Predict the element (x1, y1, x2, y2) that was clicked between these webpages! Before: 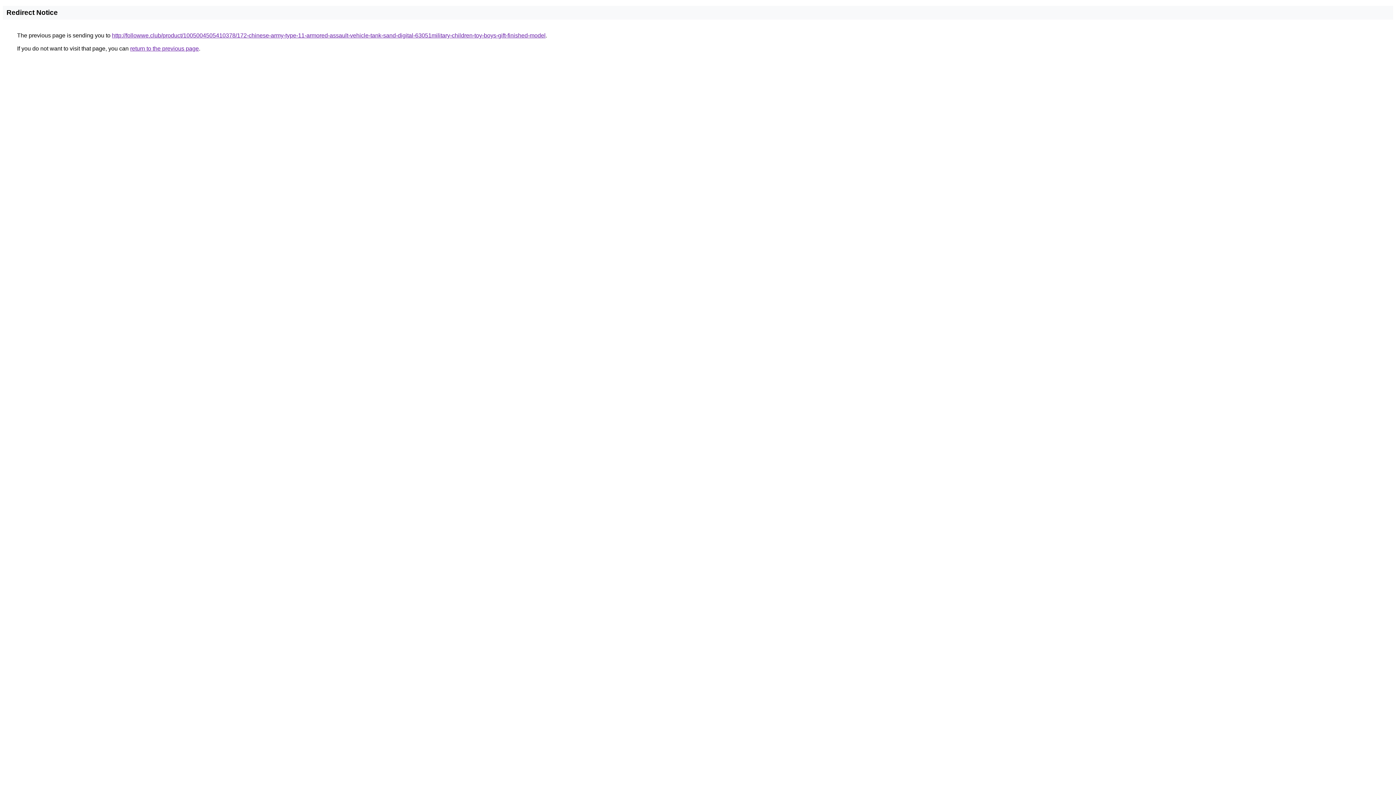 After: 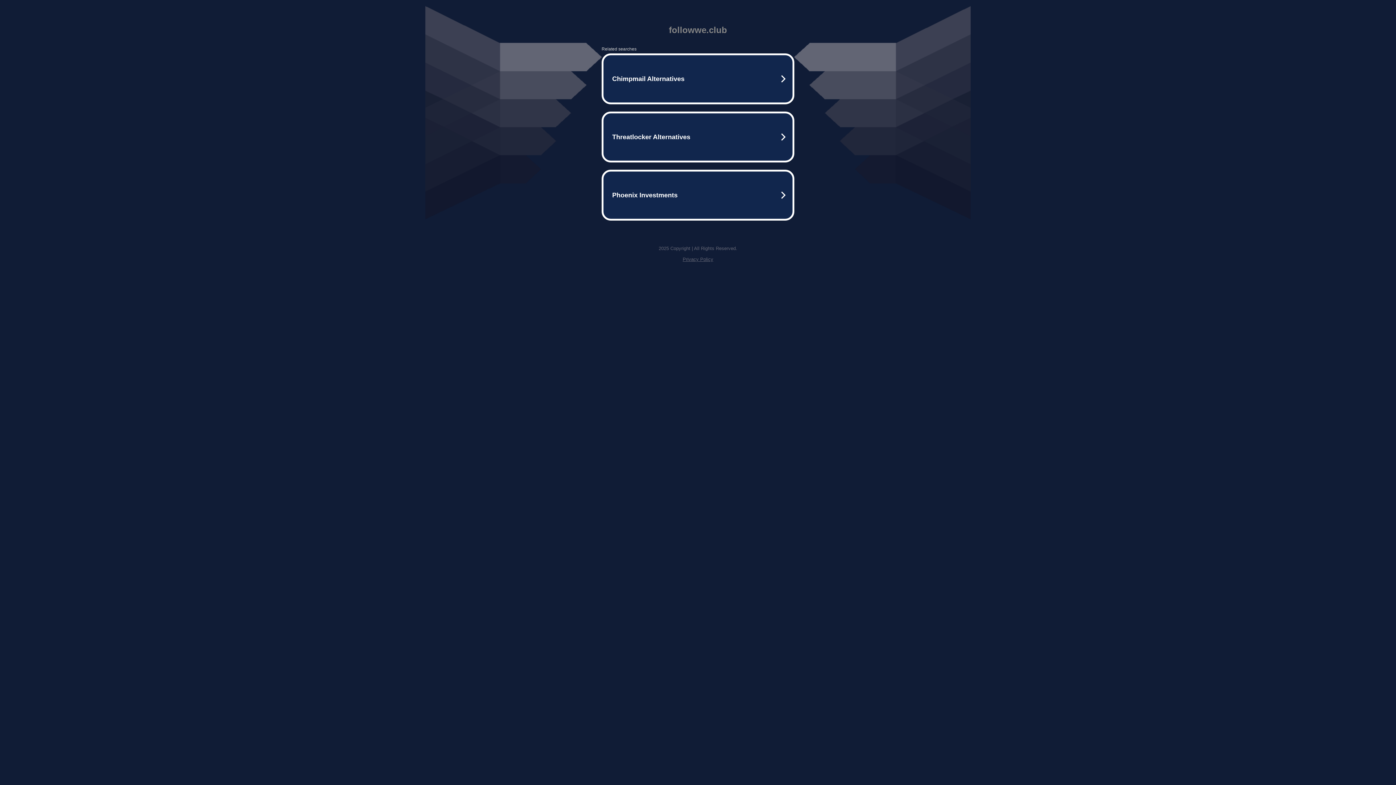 Action: bbox: (112, 32, 545, 38) label: http://followwe.club/product/1005004505410378/172-chinese-army-type-11-armored-assault-vehicle-tank-sand-digital-63051military-children-toy-boys-gift-finished-model